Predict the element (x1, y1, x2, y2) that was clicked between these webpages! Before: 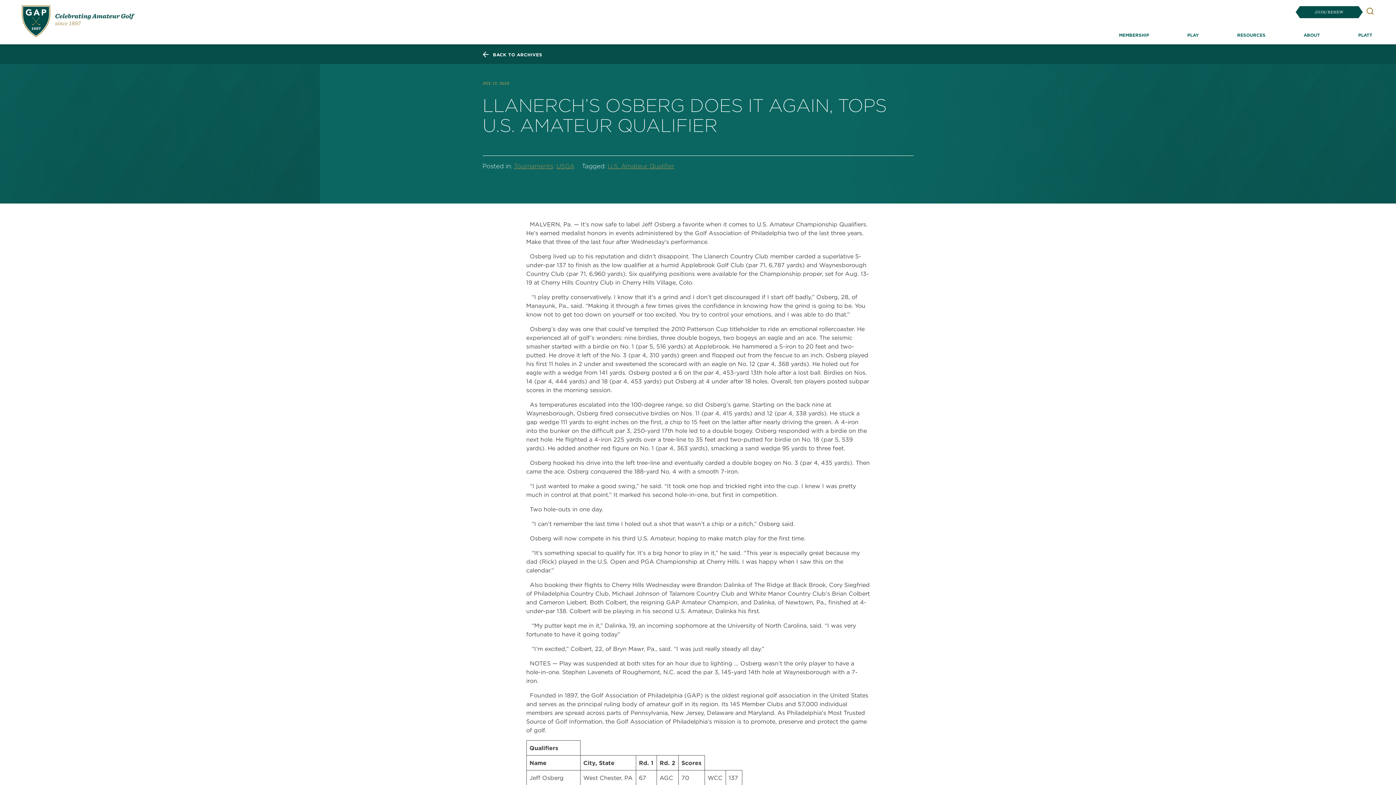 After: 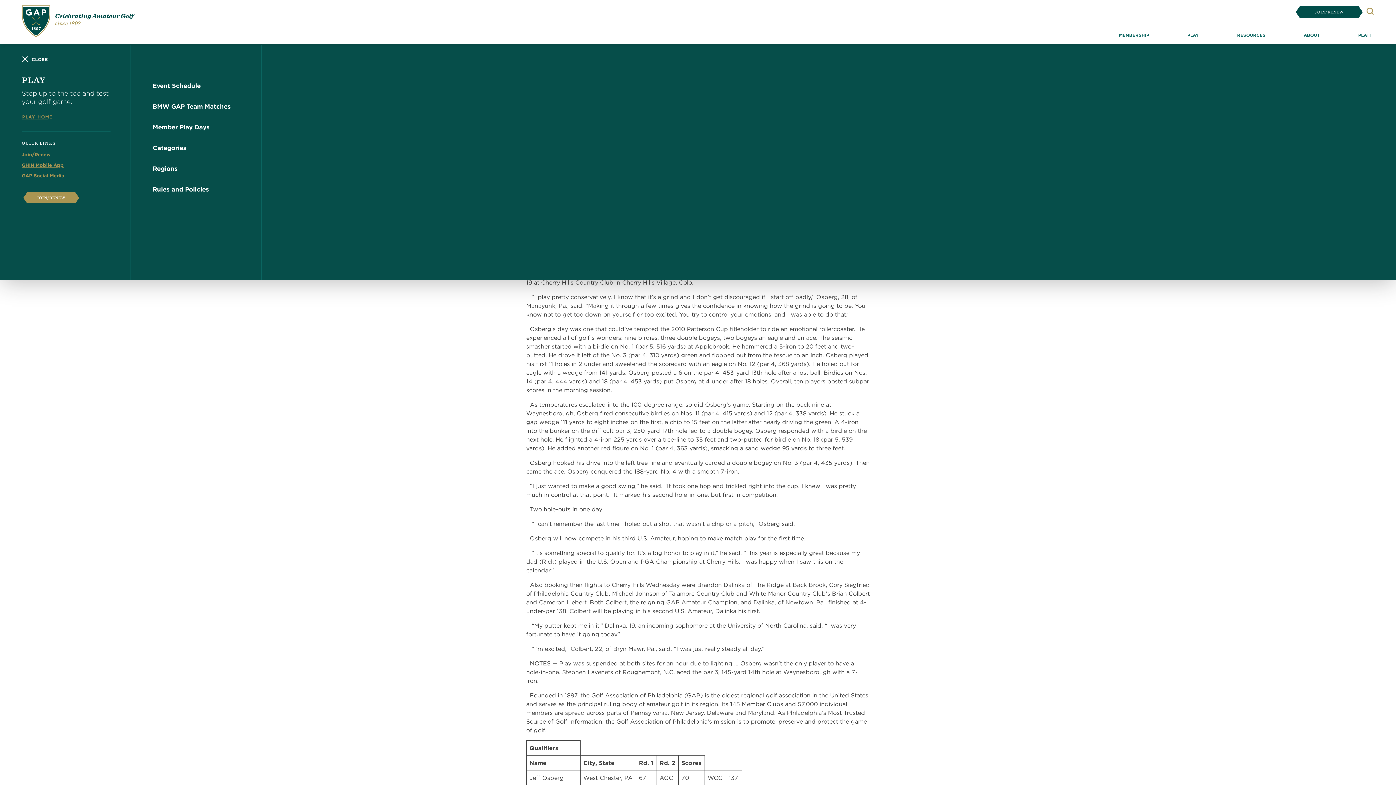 Action: bbox: (1185, 30, 1201, 44) label: PLAY